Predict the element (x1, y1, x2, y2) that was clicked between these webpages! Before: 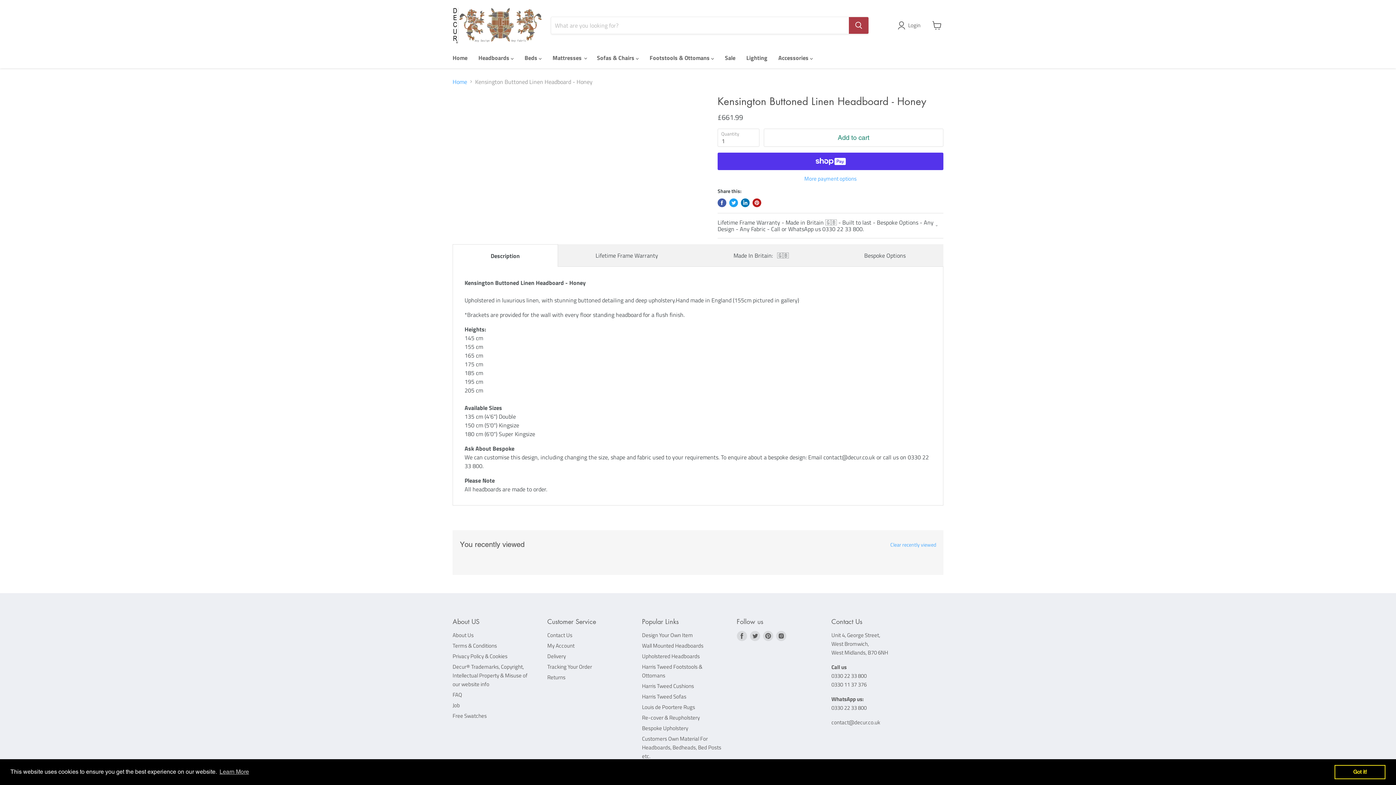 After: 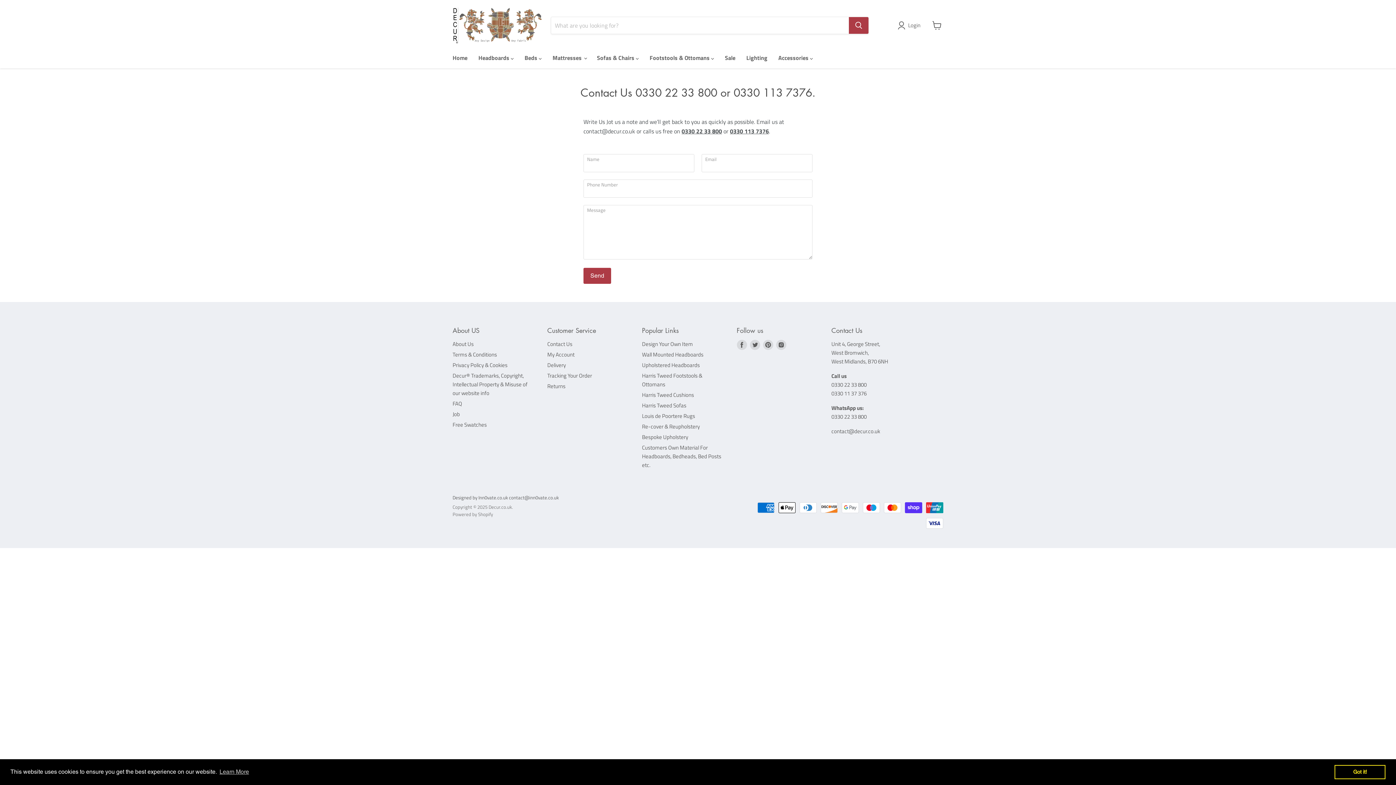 Action: bbox: (547, 631, 572, 639) label: Contact Us